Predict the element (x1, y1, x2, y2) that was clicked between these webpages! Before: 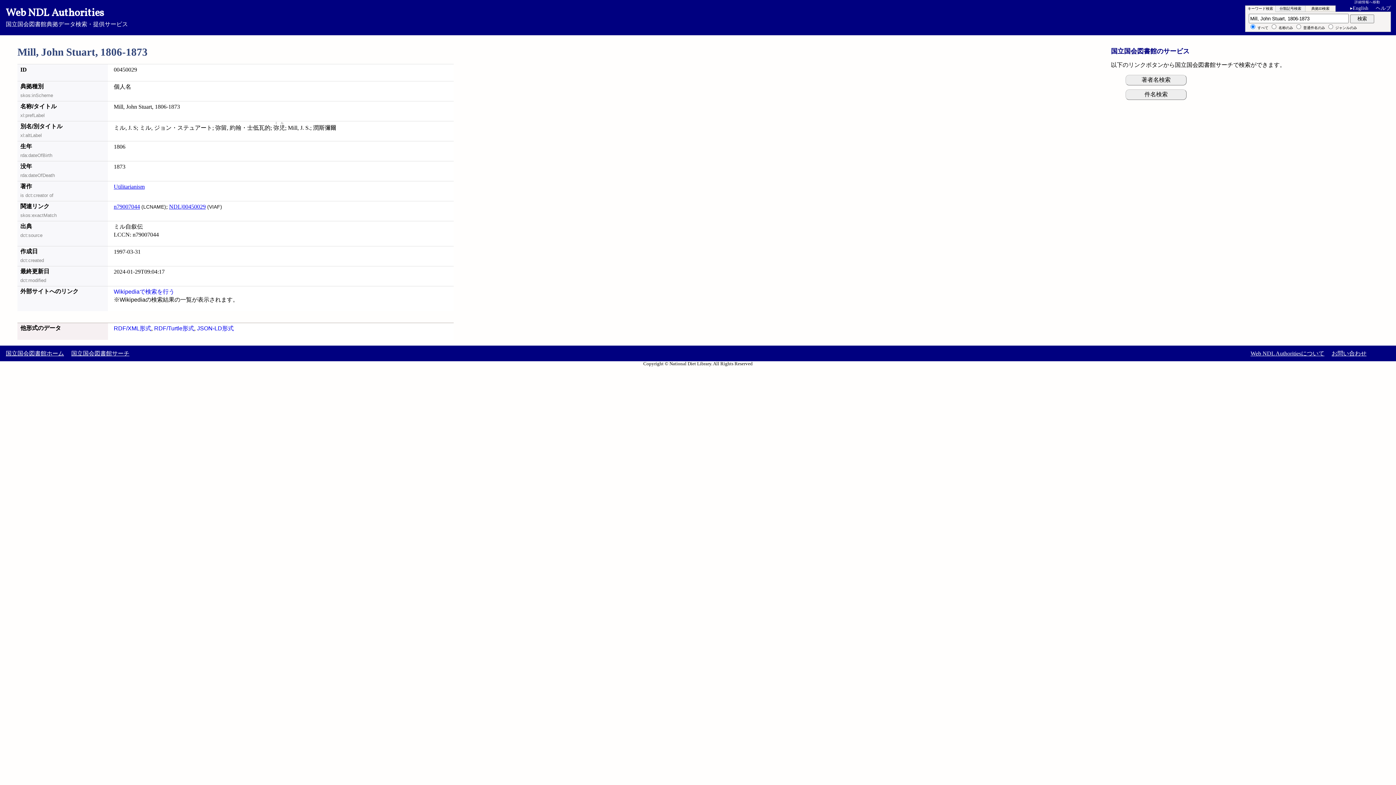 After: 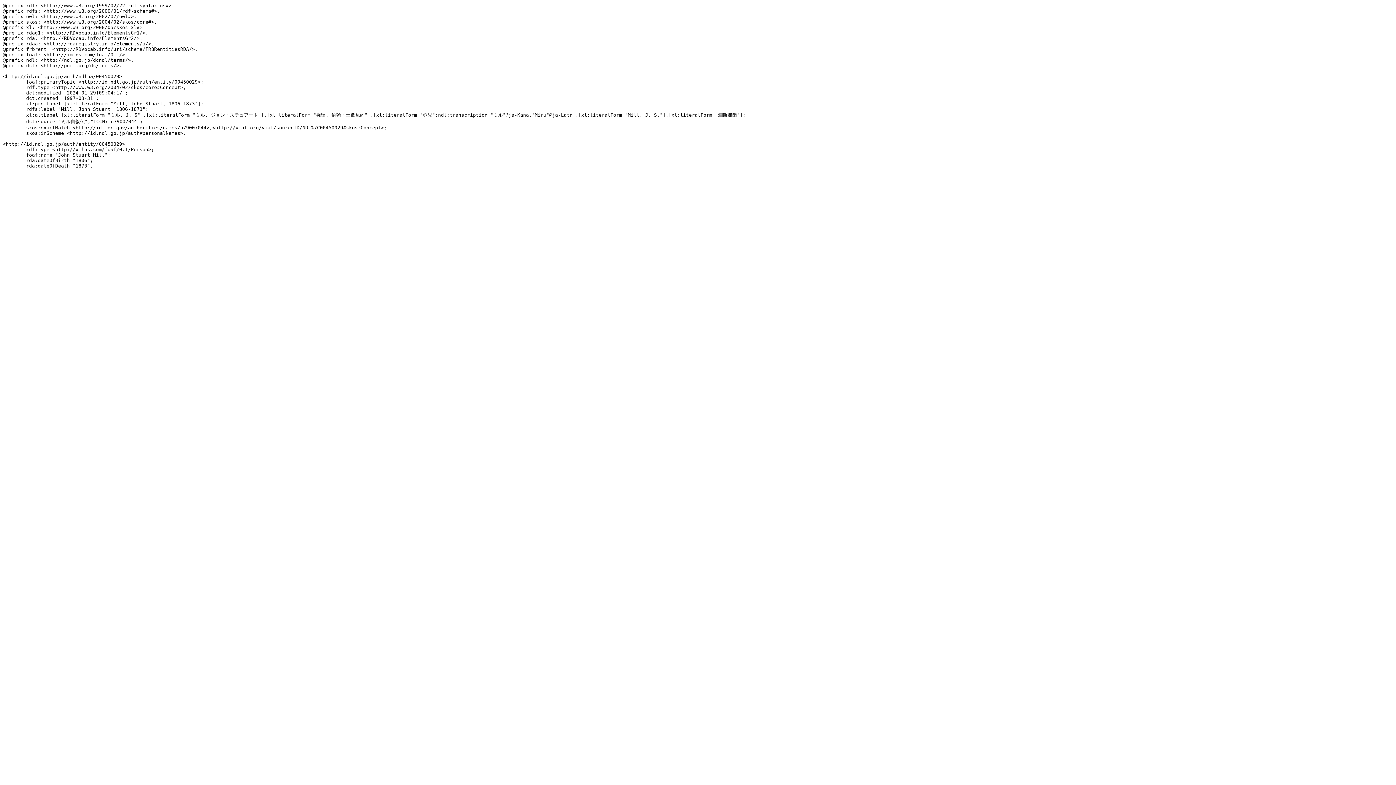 Action: bbox: (154, 325, 194, 331) label: RDF/Turtle形式